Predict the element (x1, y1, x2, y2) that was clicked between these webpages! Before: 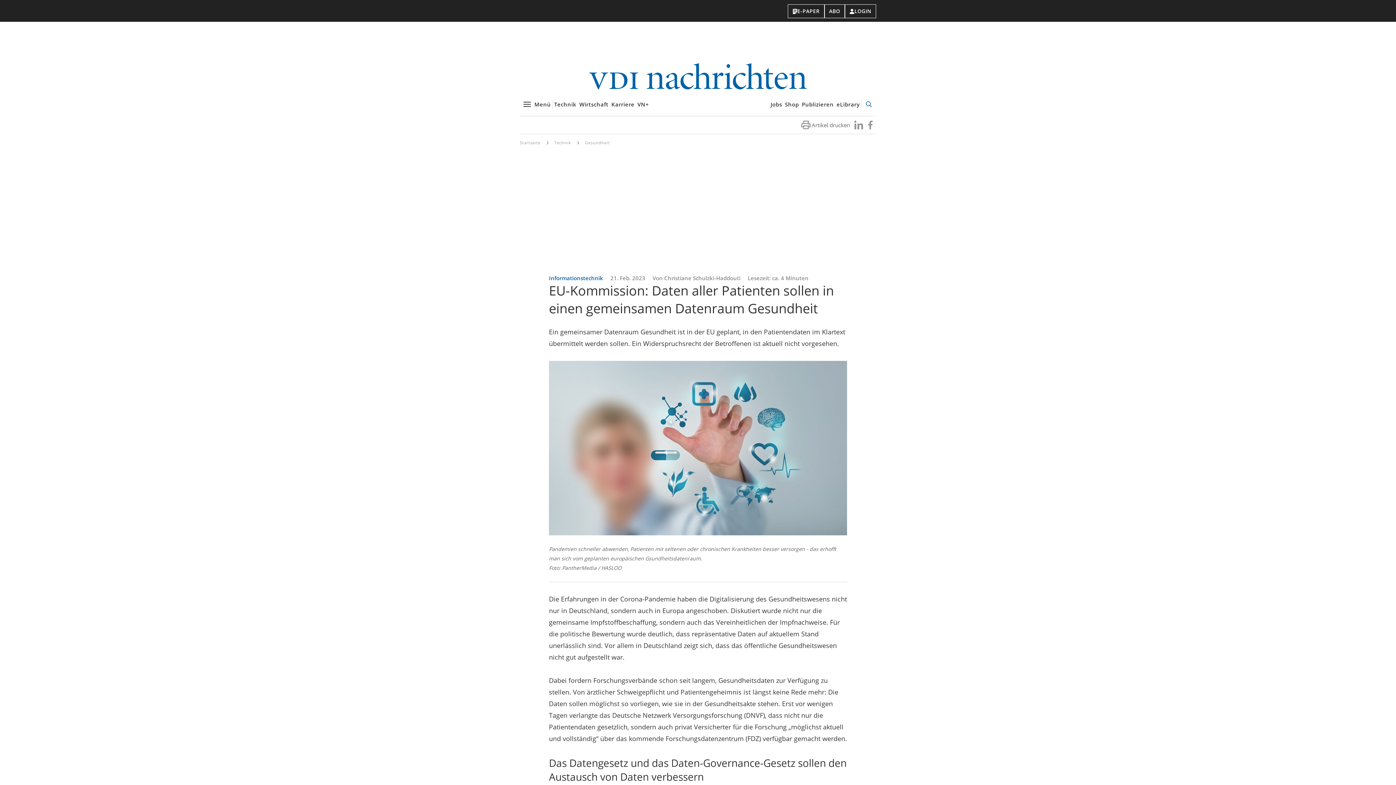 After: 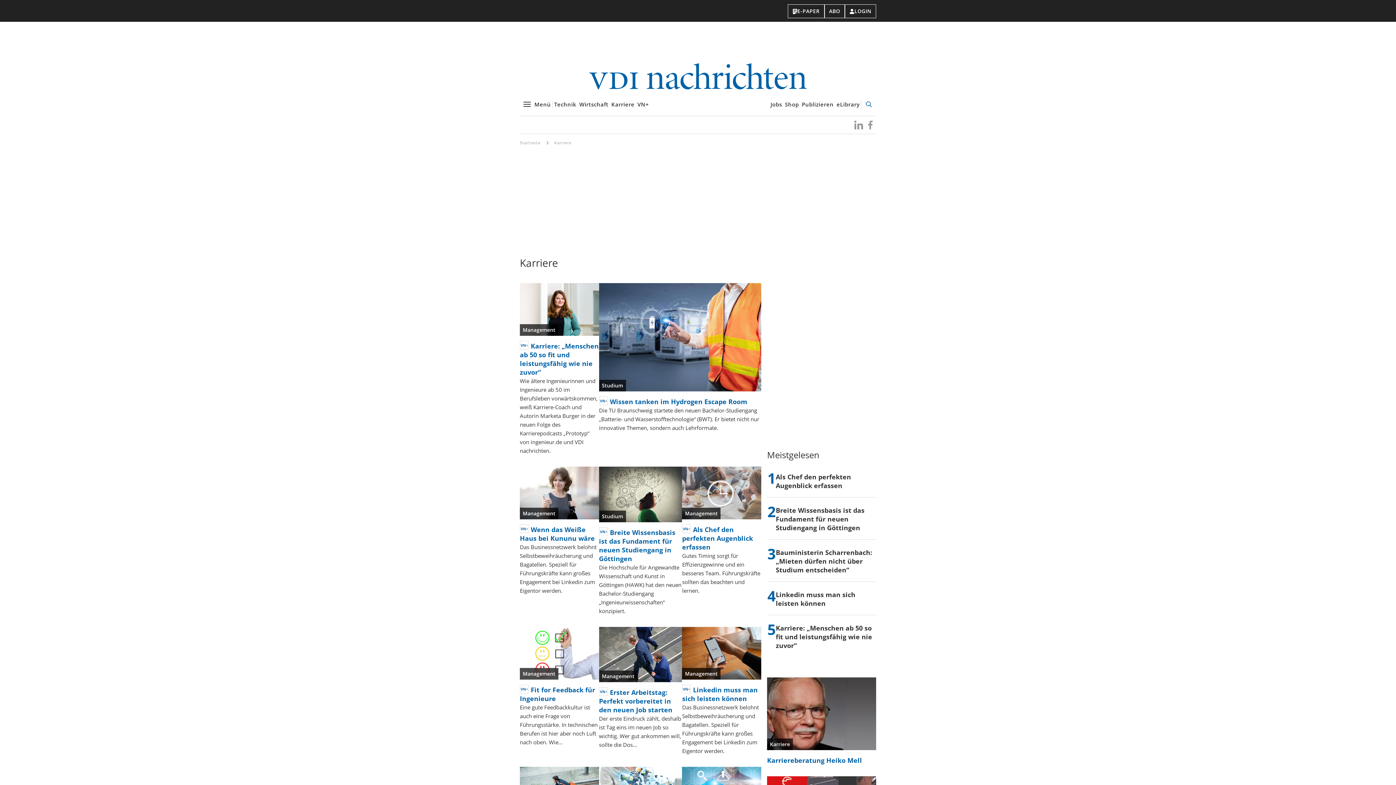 Action: label: Karriere bbox: (610, 98, 636, 110)